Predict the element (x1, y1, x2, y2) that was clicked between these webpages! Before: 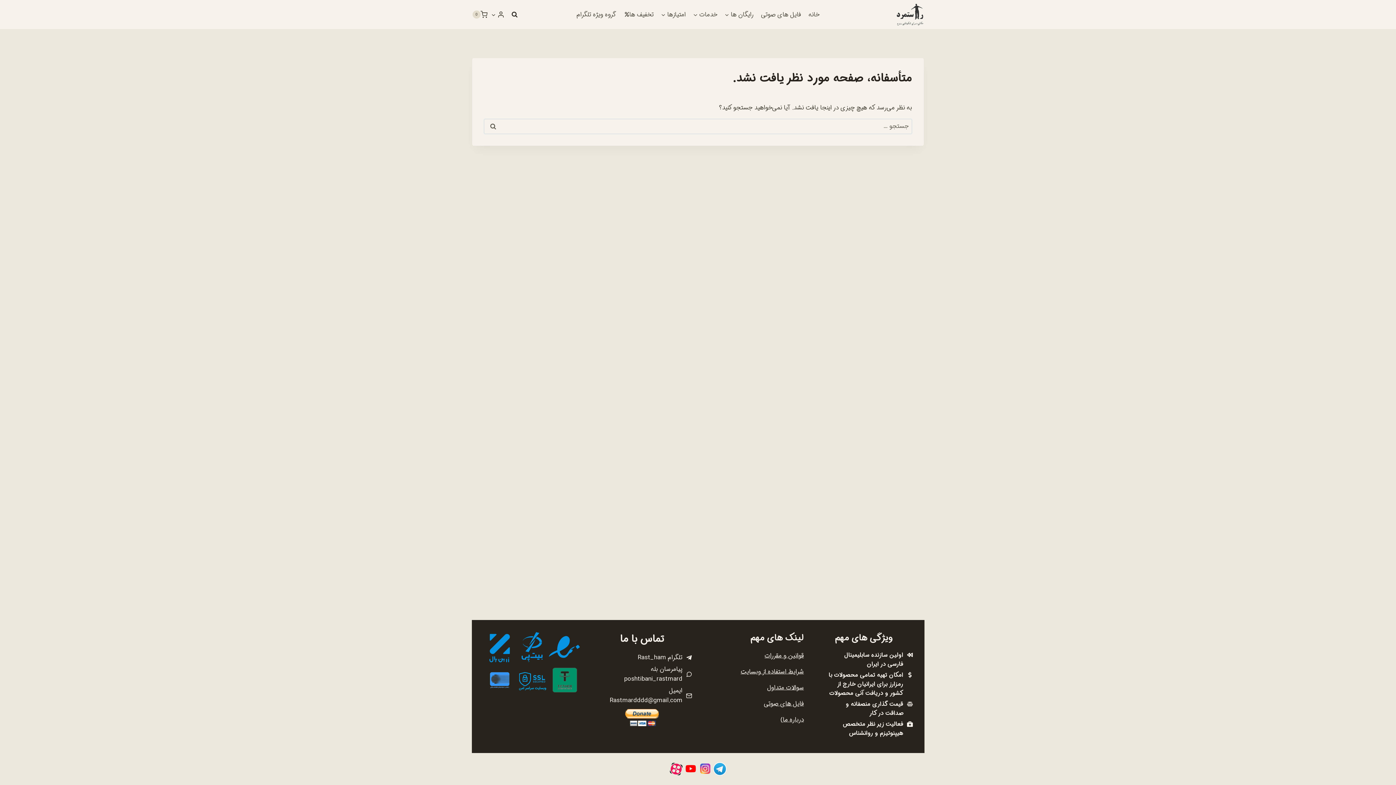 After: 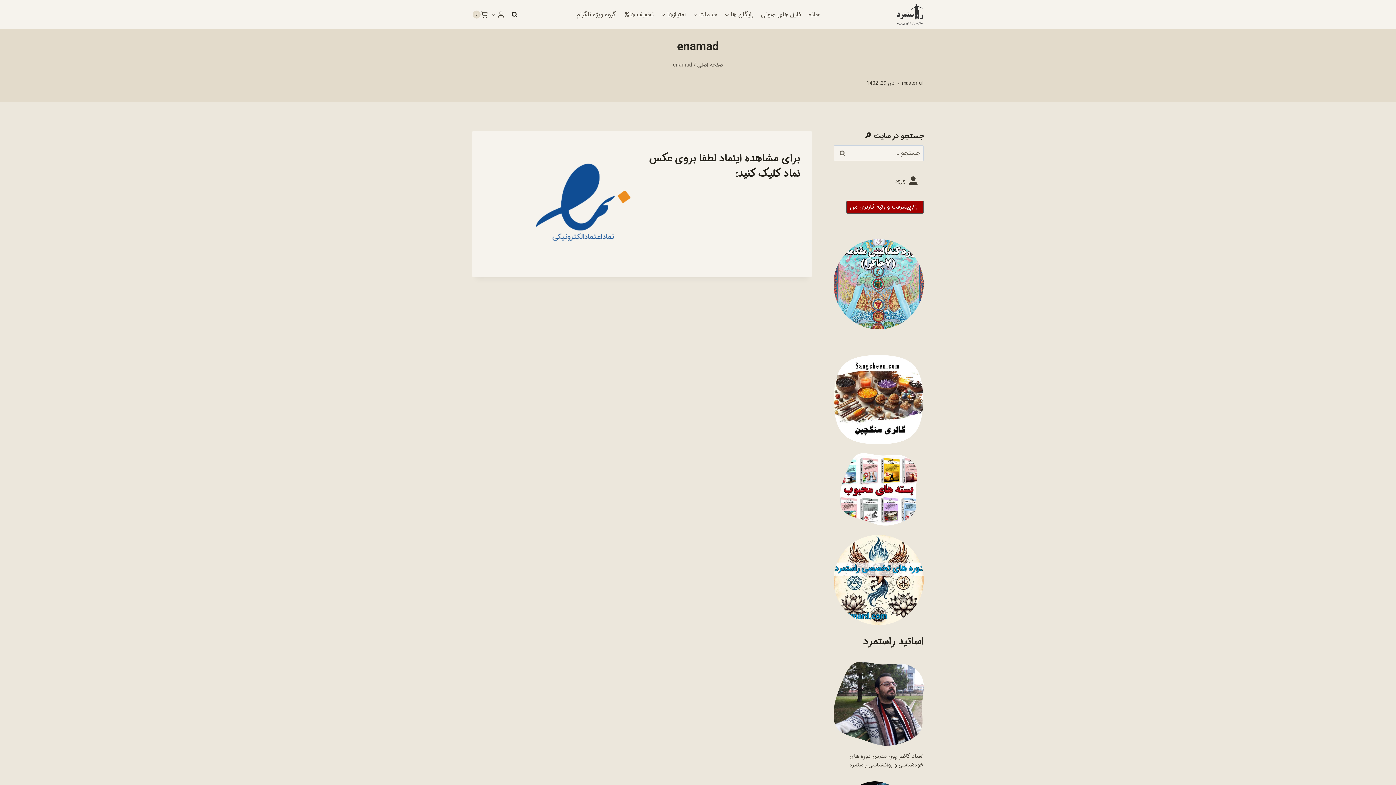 Action: bbox: (548, 632, 580, 664)